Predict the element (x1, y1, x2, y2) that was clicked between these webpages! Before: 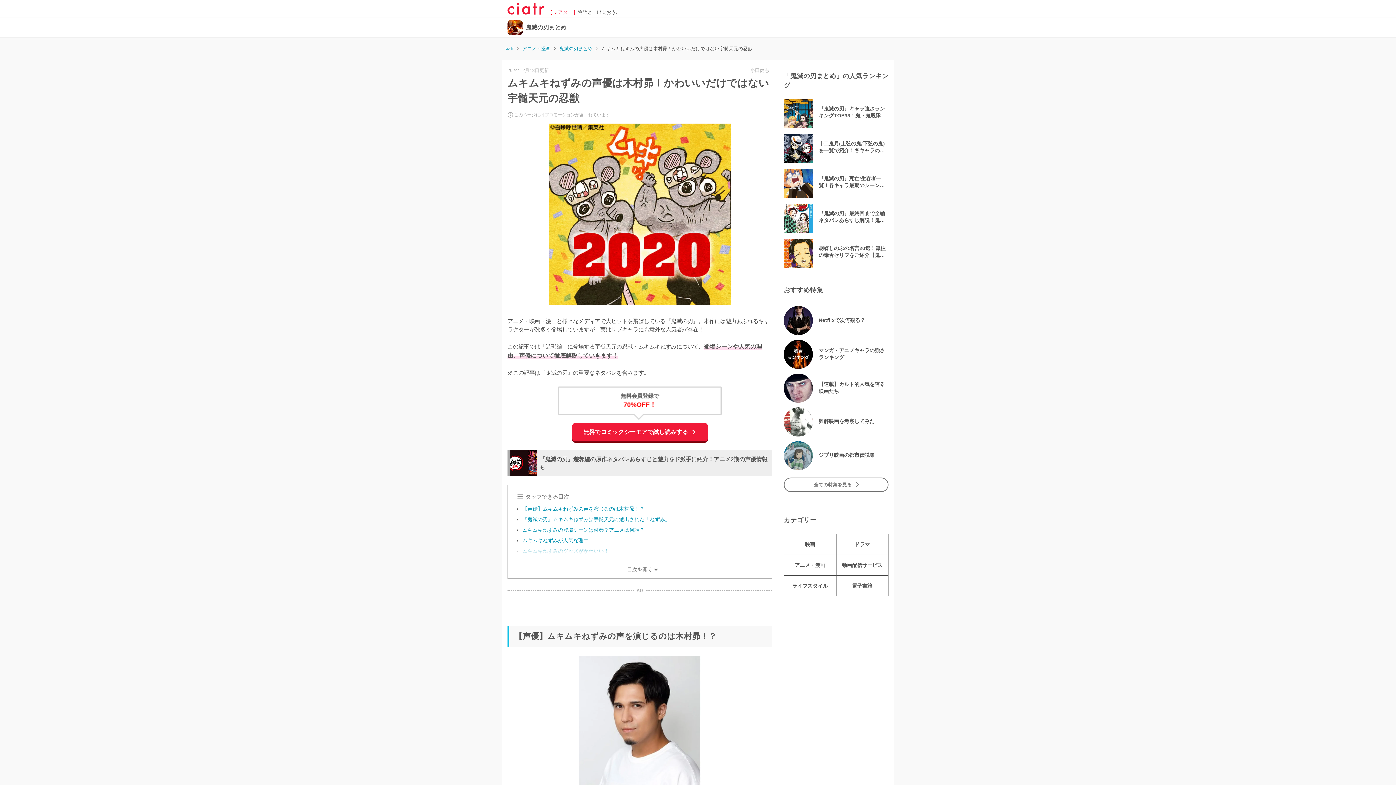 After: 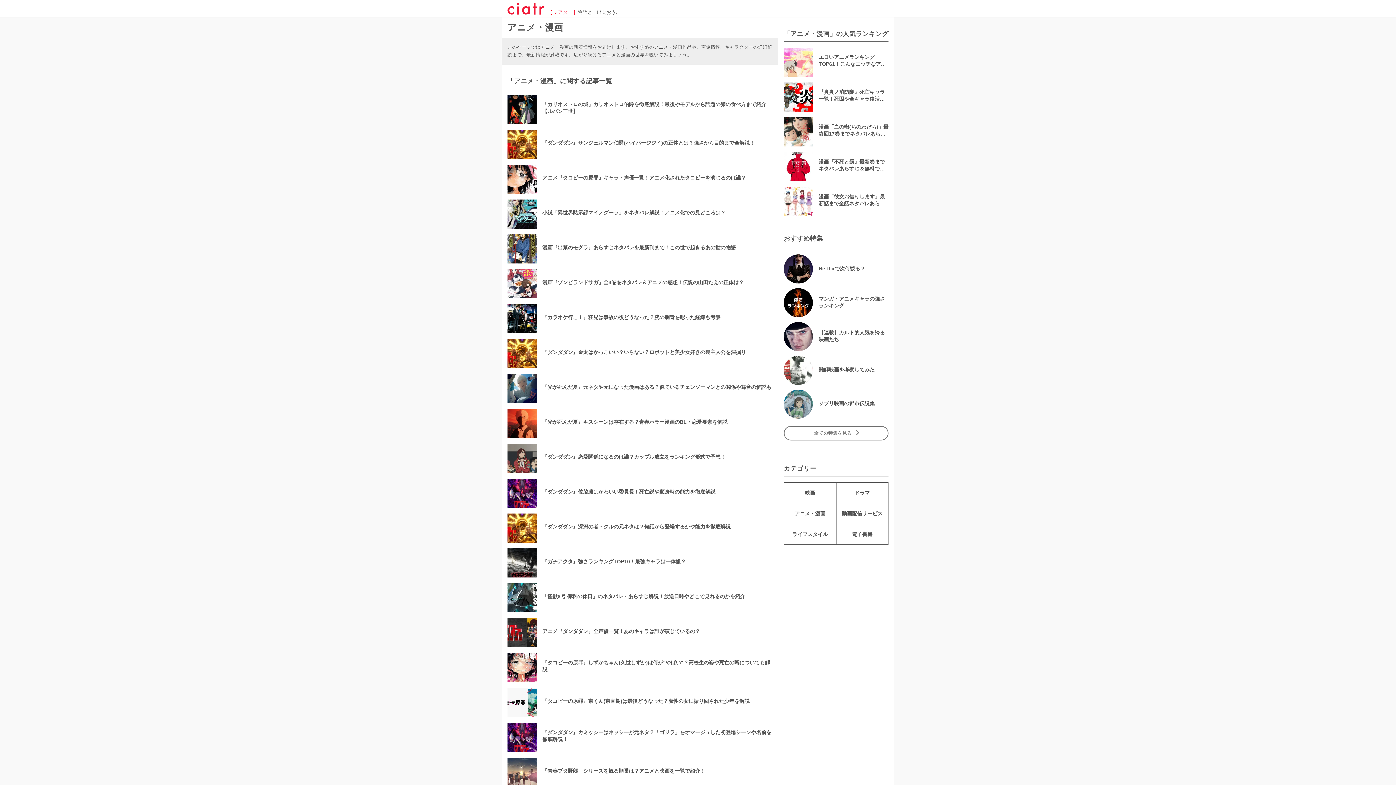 Action: bbox: (521, 136, 552, 143) label: アニメ・漫画